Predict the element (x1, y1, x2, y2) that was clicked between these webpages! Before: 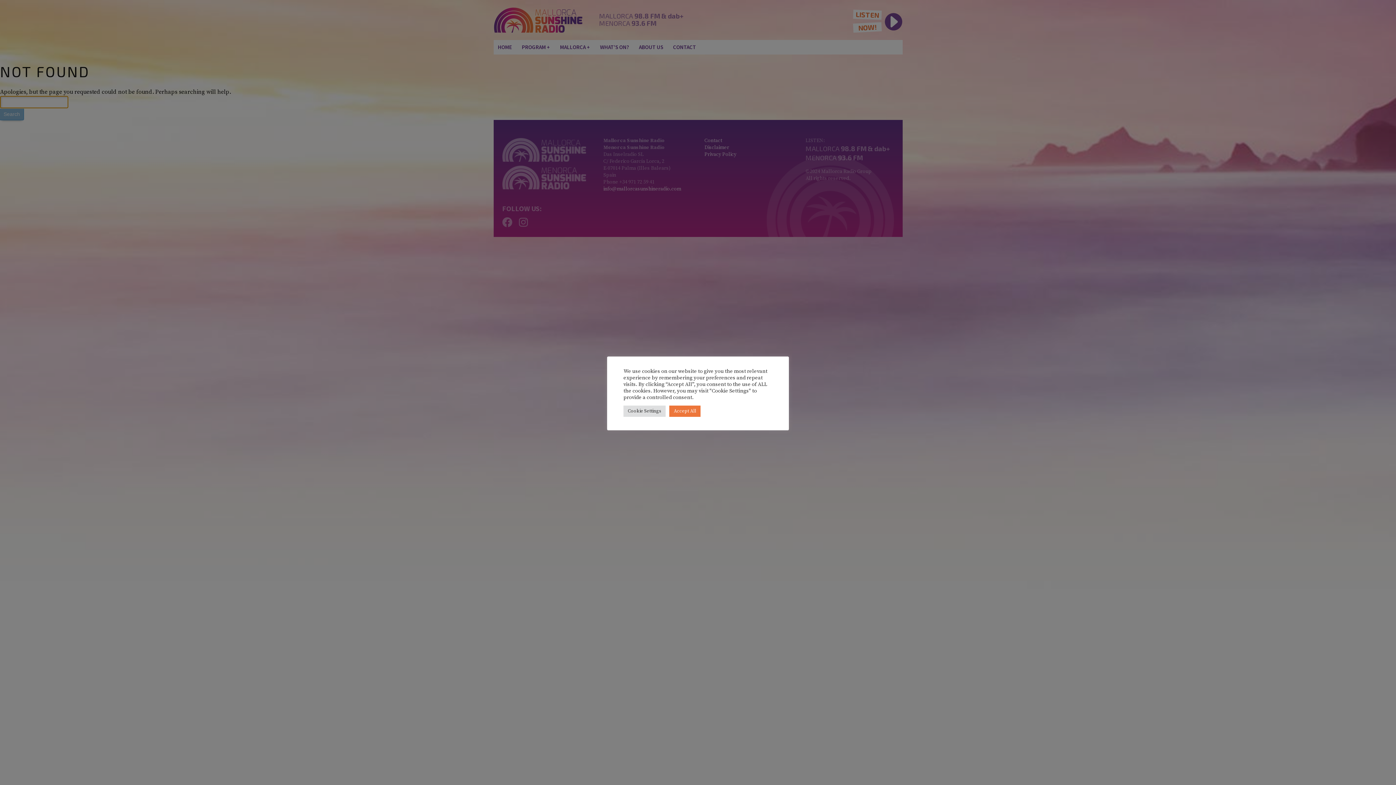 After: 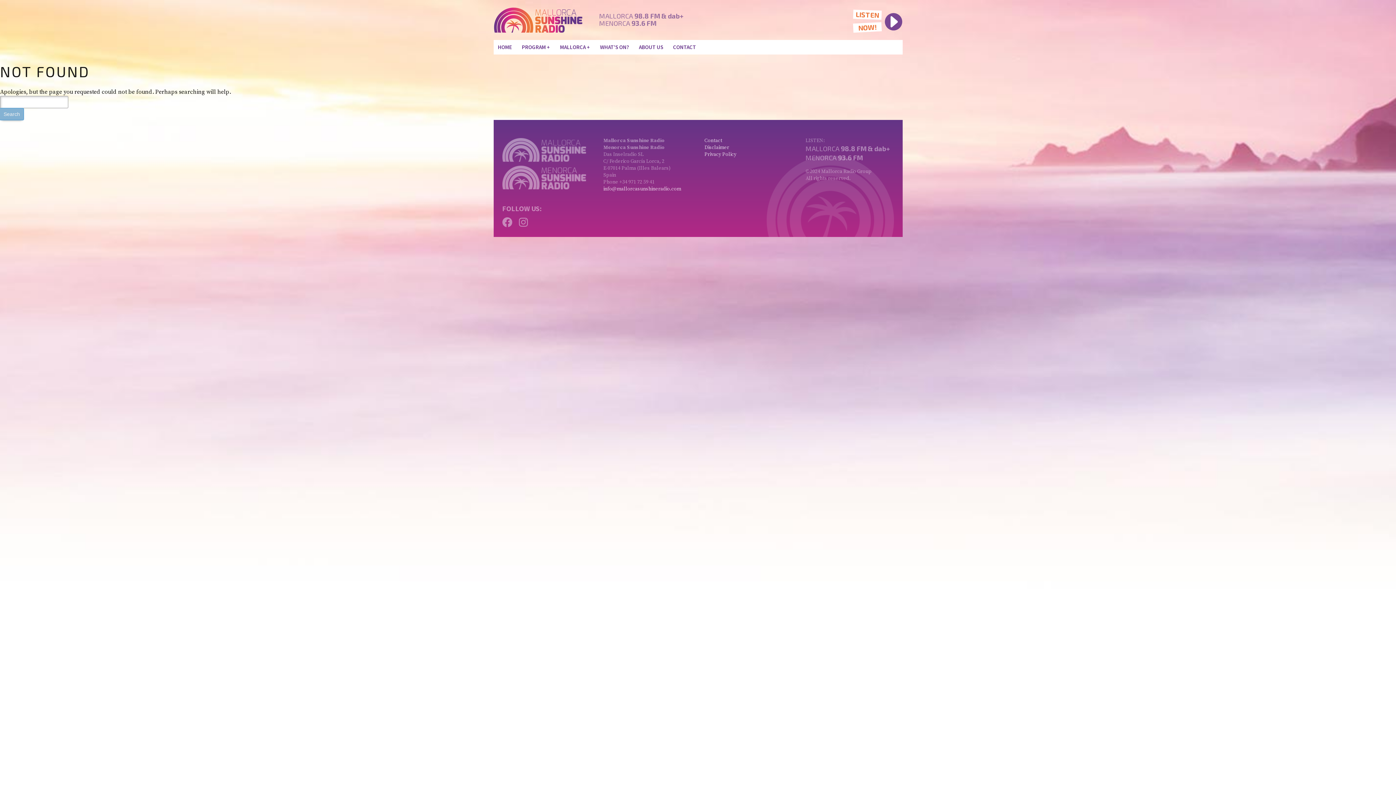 Action: label: Accept All bbox: (669, 405, 700, 416)